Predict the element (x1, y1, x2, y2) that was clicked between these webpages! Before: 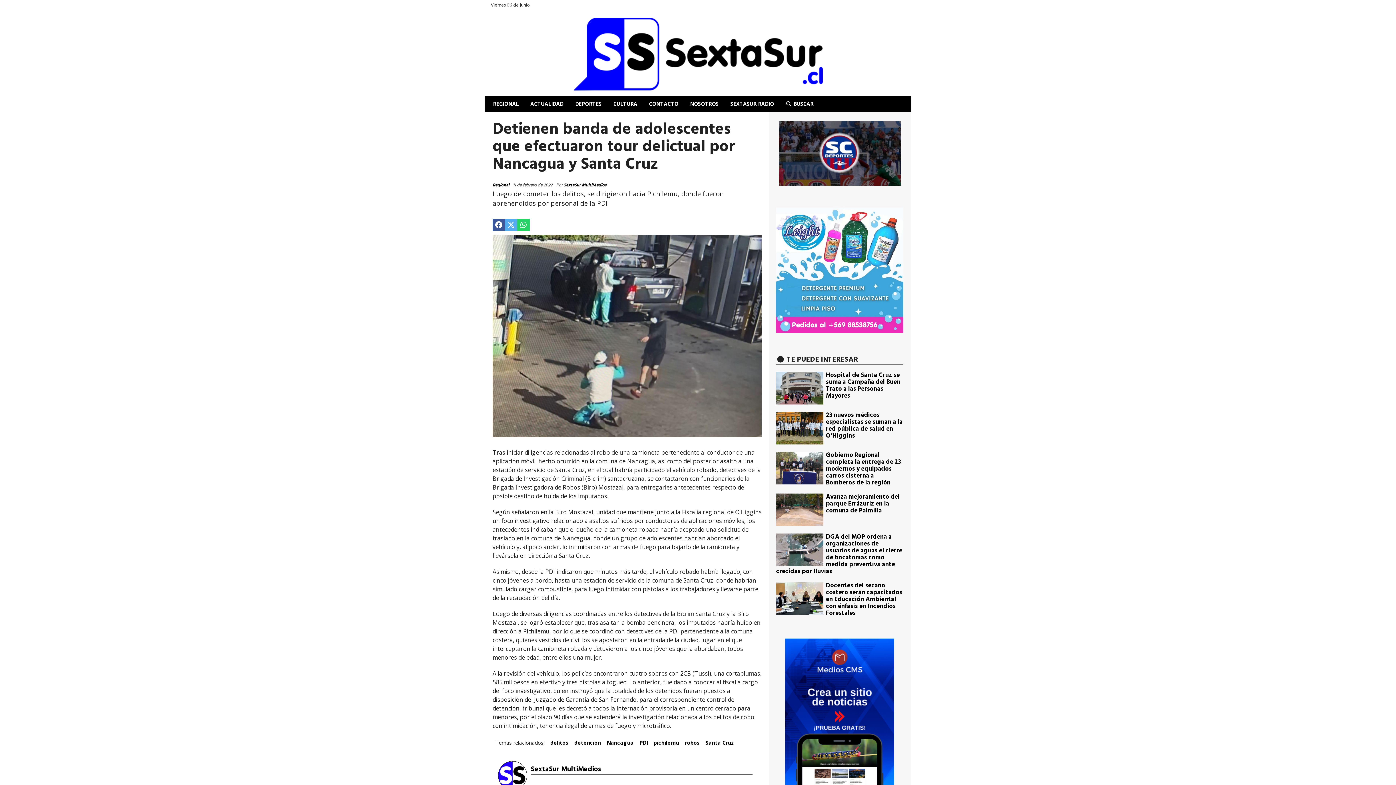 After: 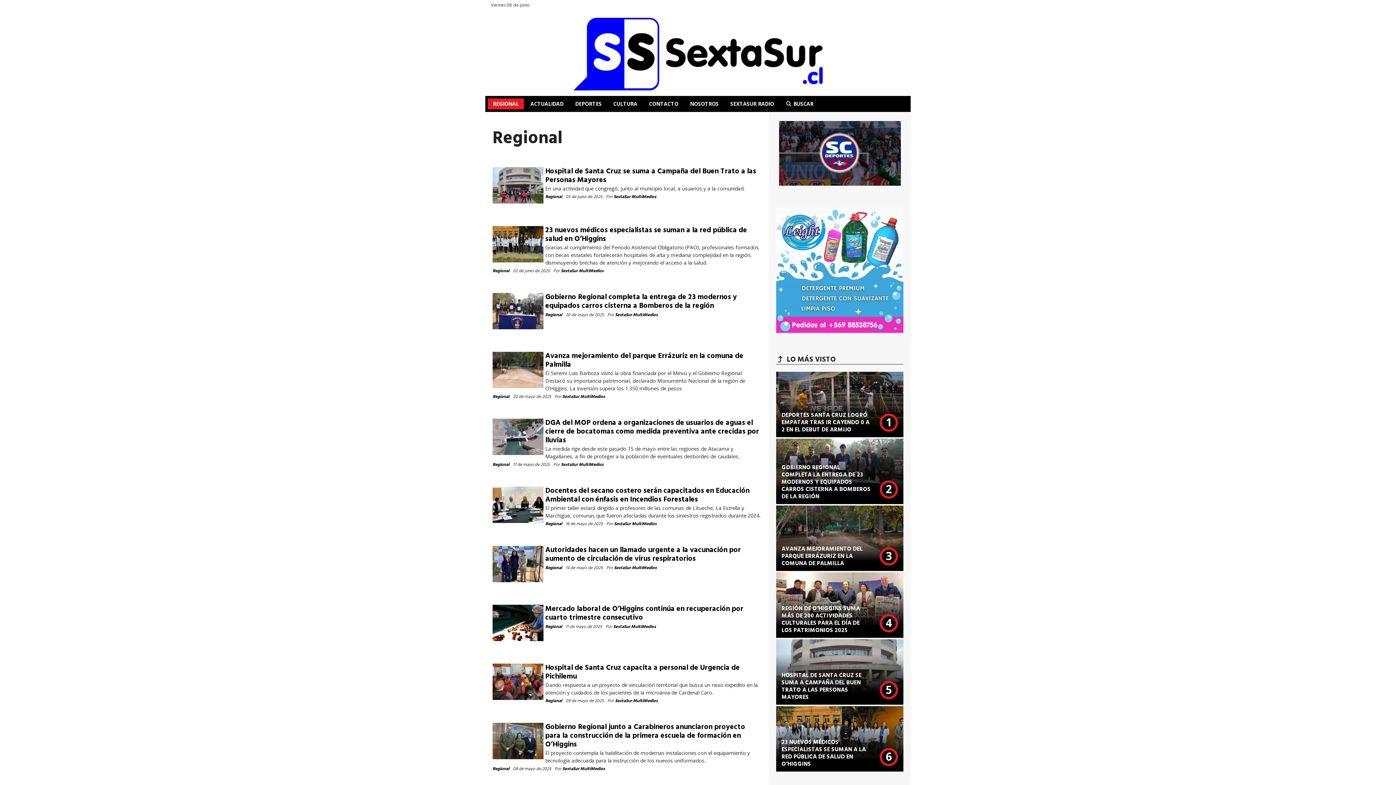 Action: label: Regional bbox: (492, 181, 509, 189)